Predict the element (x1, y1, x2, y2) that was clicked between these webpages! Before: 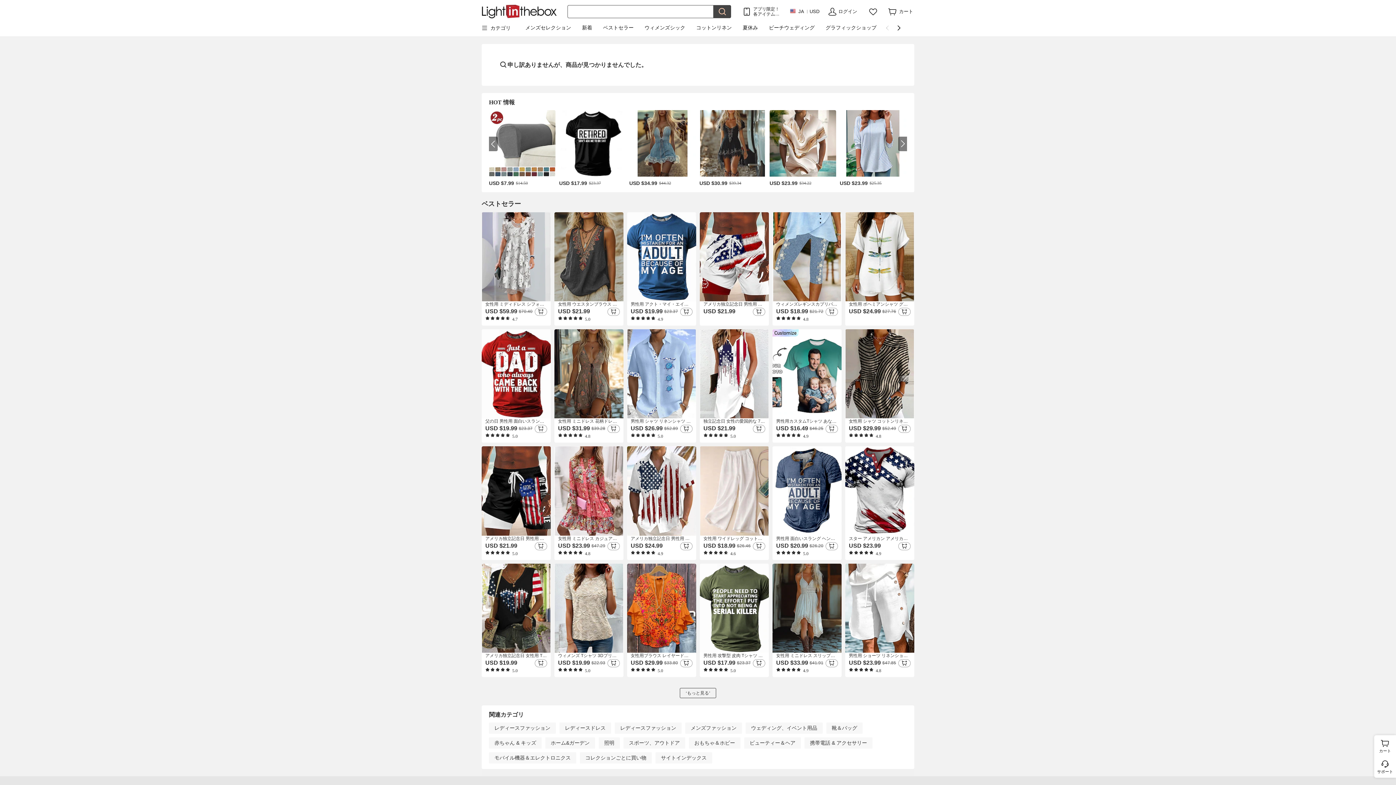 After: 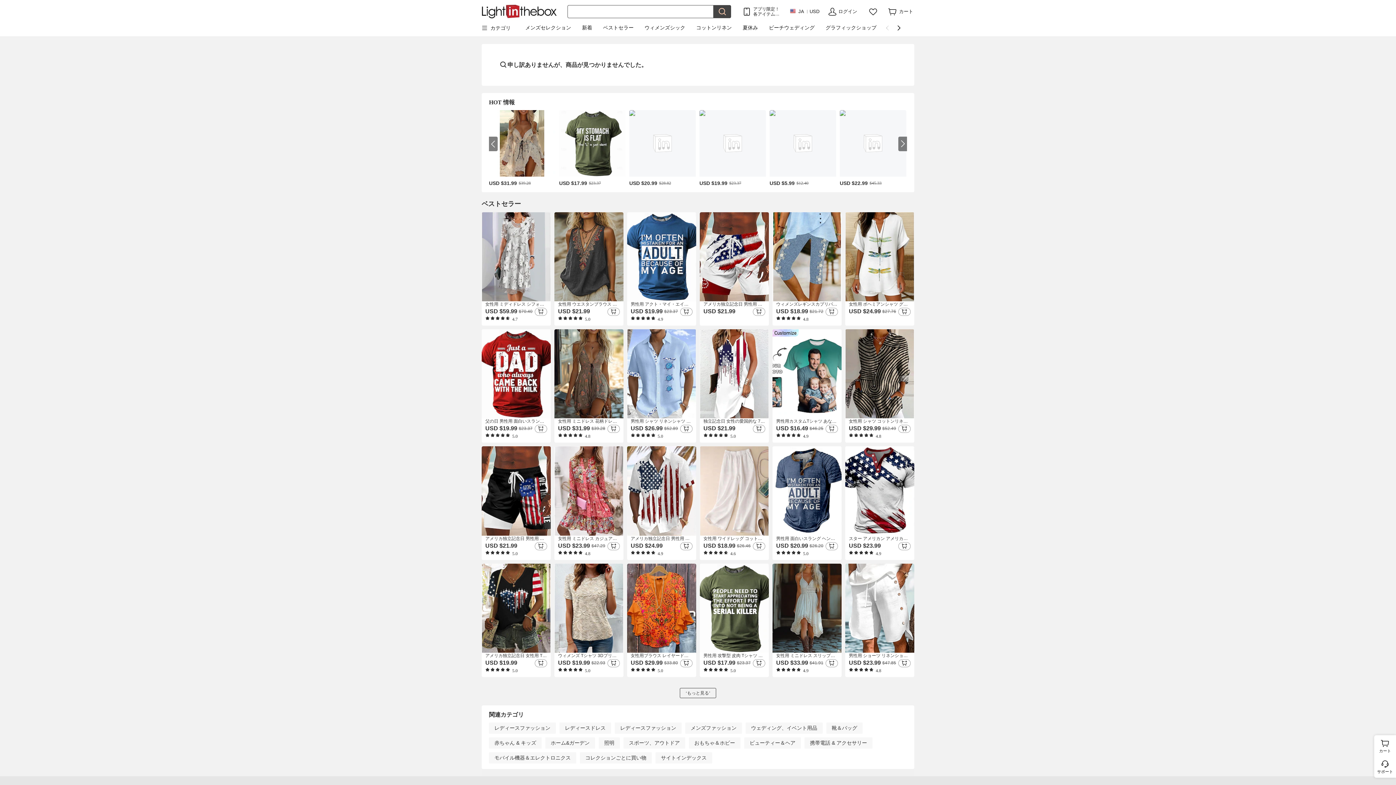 Action: bbox: (489, 136, 497, 151)